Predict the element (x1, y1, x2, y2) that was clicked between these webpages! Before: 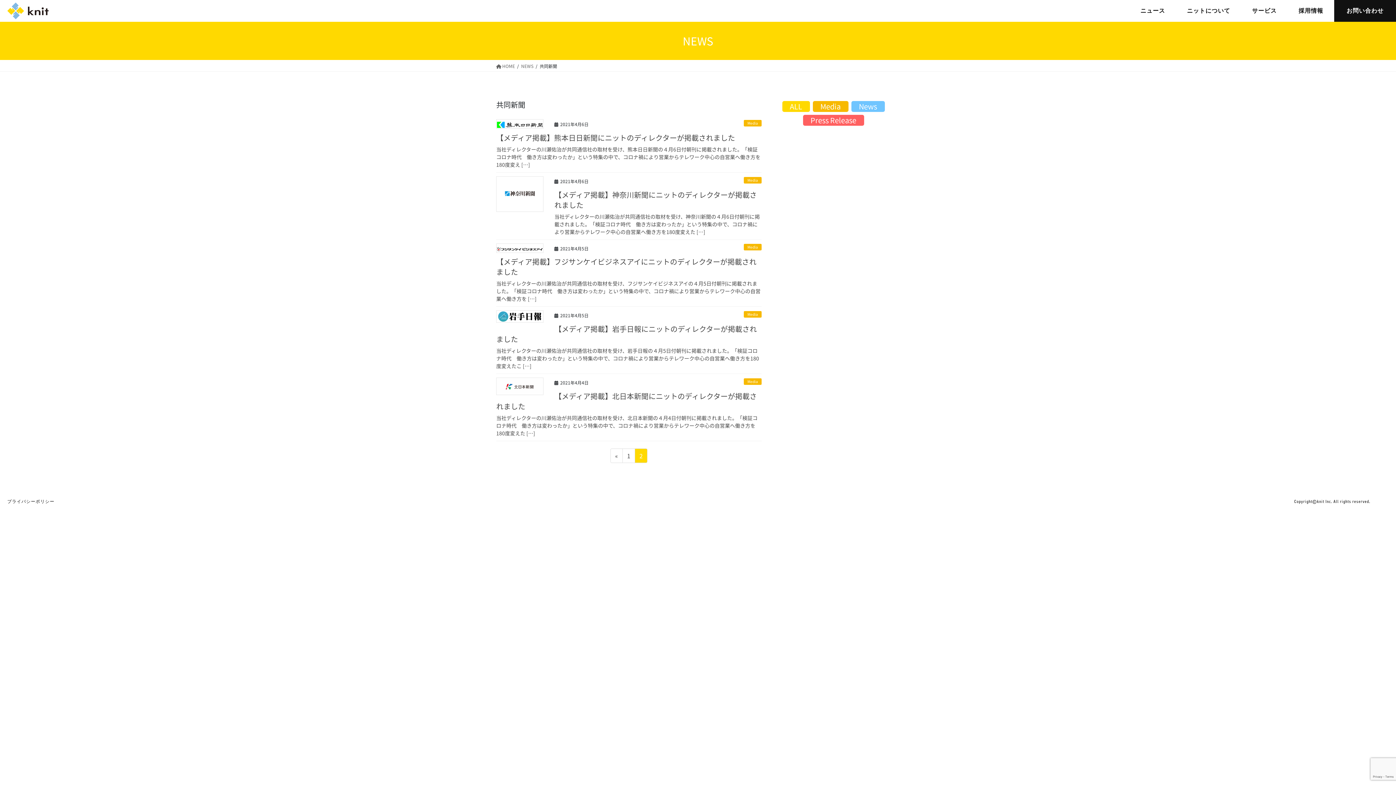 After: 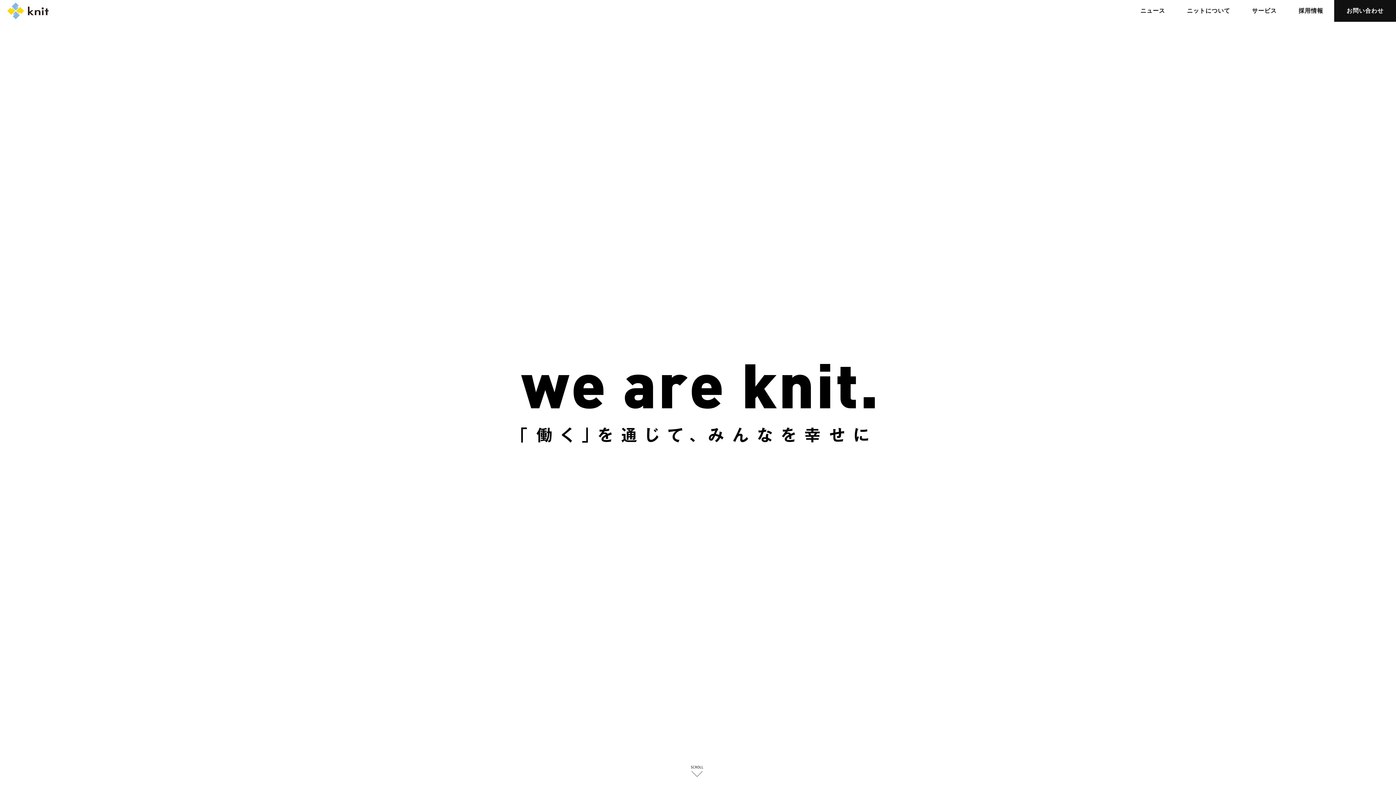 Action: label:  HOME bbox: (496, 61, 515, 70)